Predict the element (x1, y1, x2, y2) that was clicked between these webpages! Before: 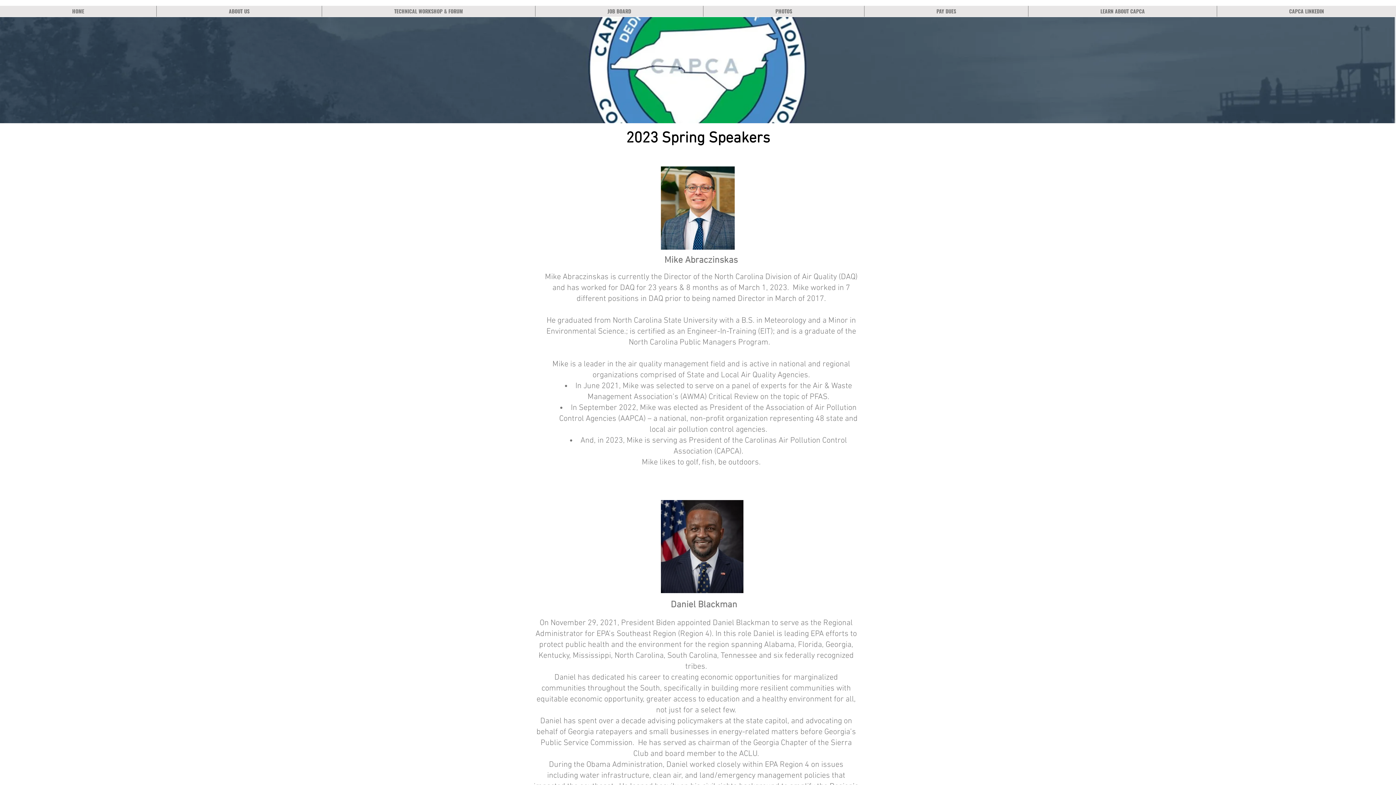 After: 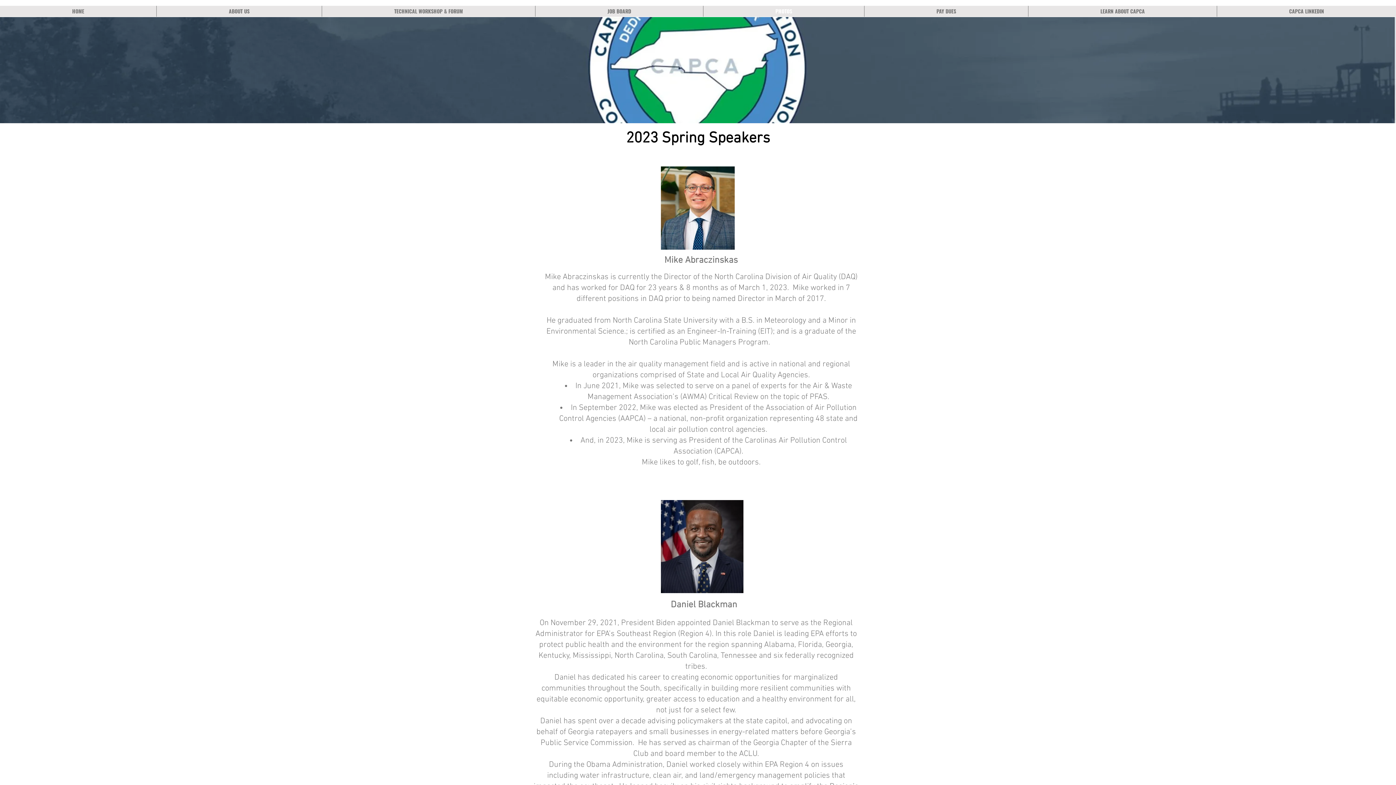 Action: bbox: (703, 5, 864, 16) label: PHOTOS